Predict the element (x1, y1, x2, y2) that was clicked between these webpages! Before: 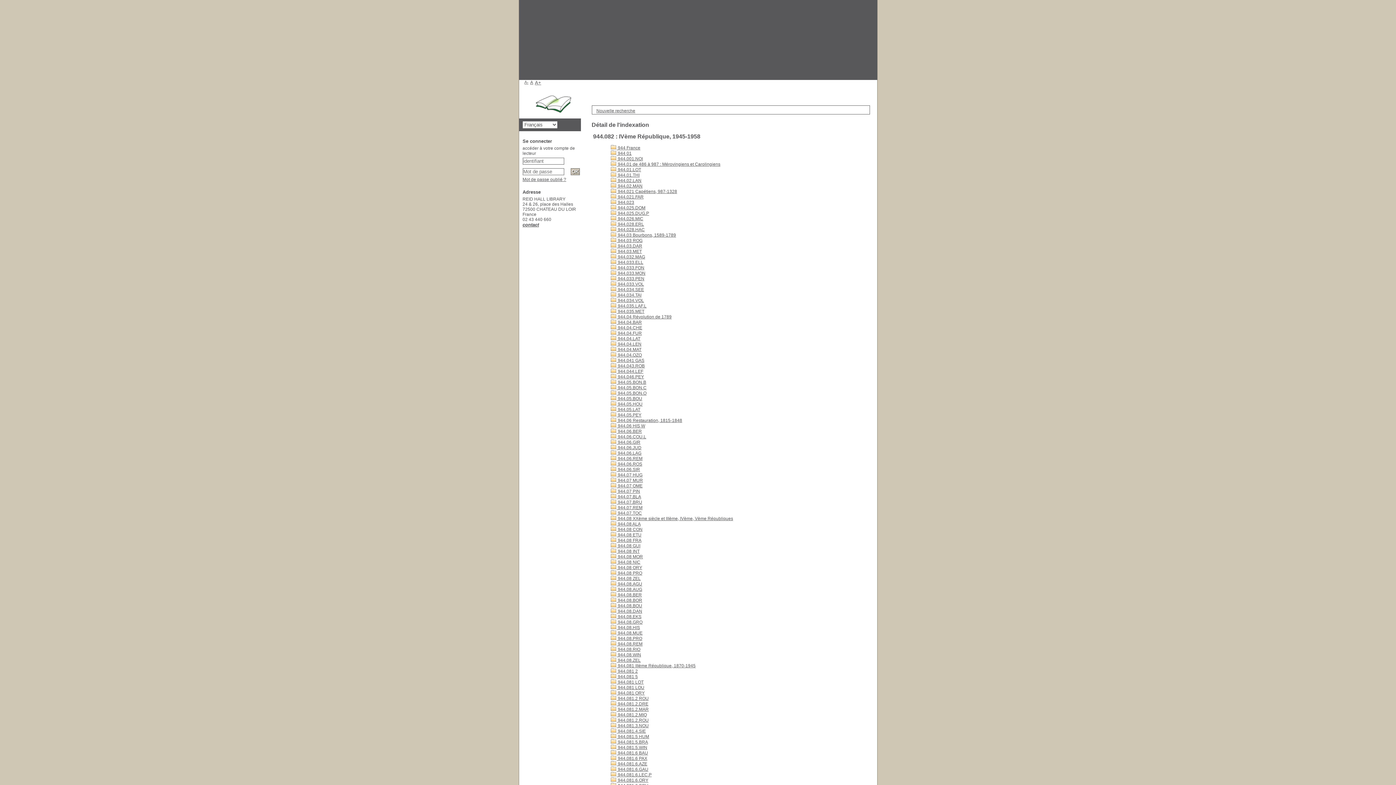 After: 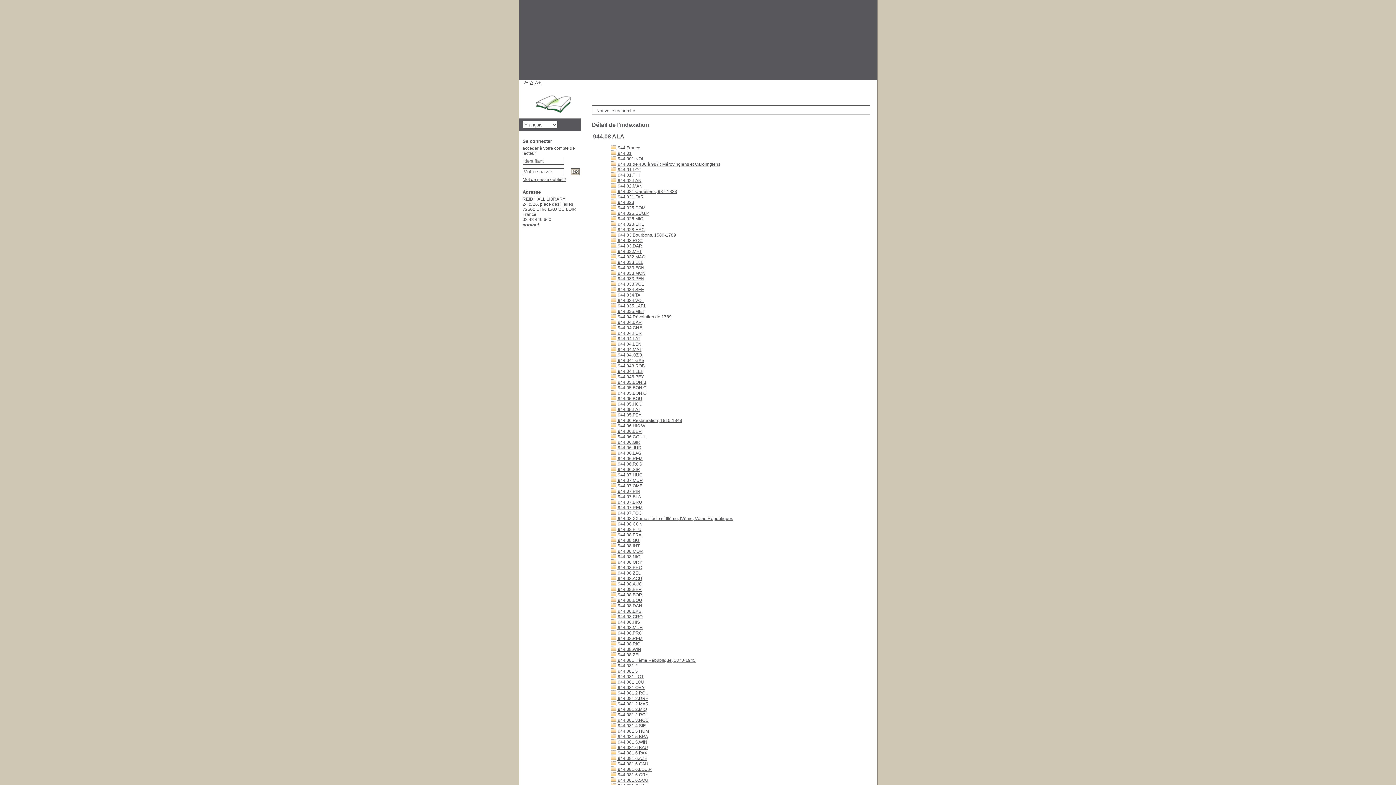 Action: bbox: (610, 521, 640, 526) label:  944.08 ALA